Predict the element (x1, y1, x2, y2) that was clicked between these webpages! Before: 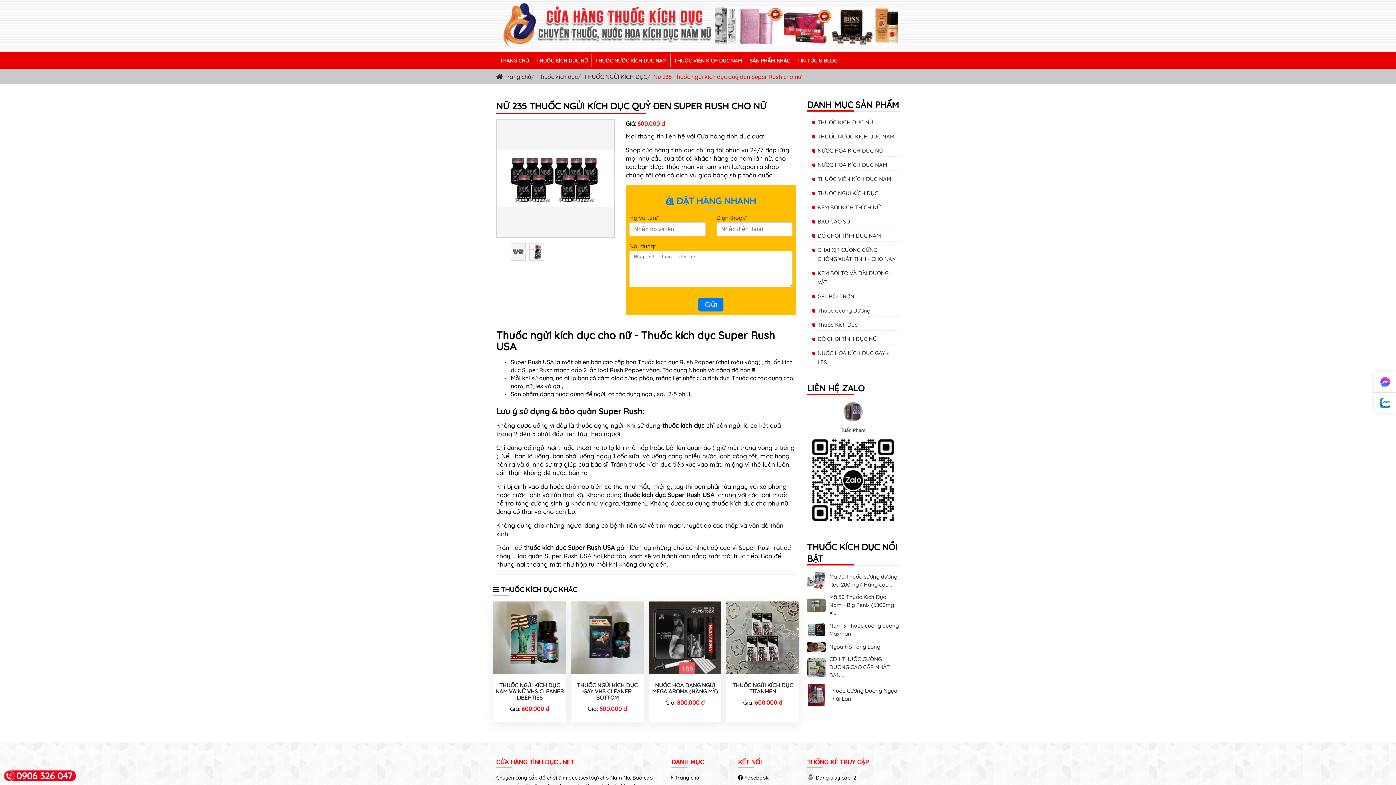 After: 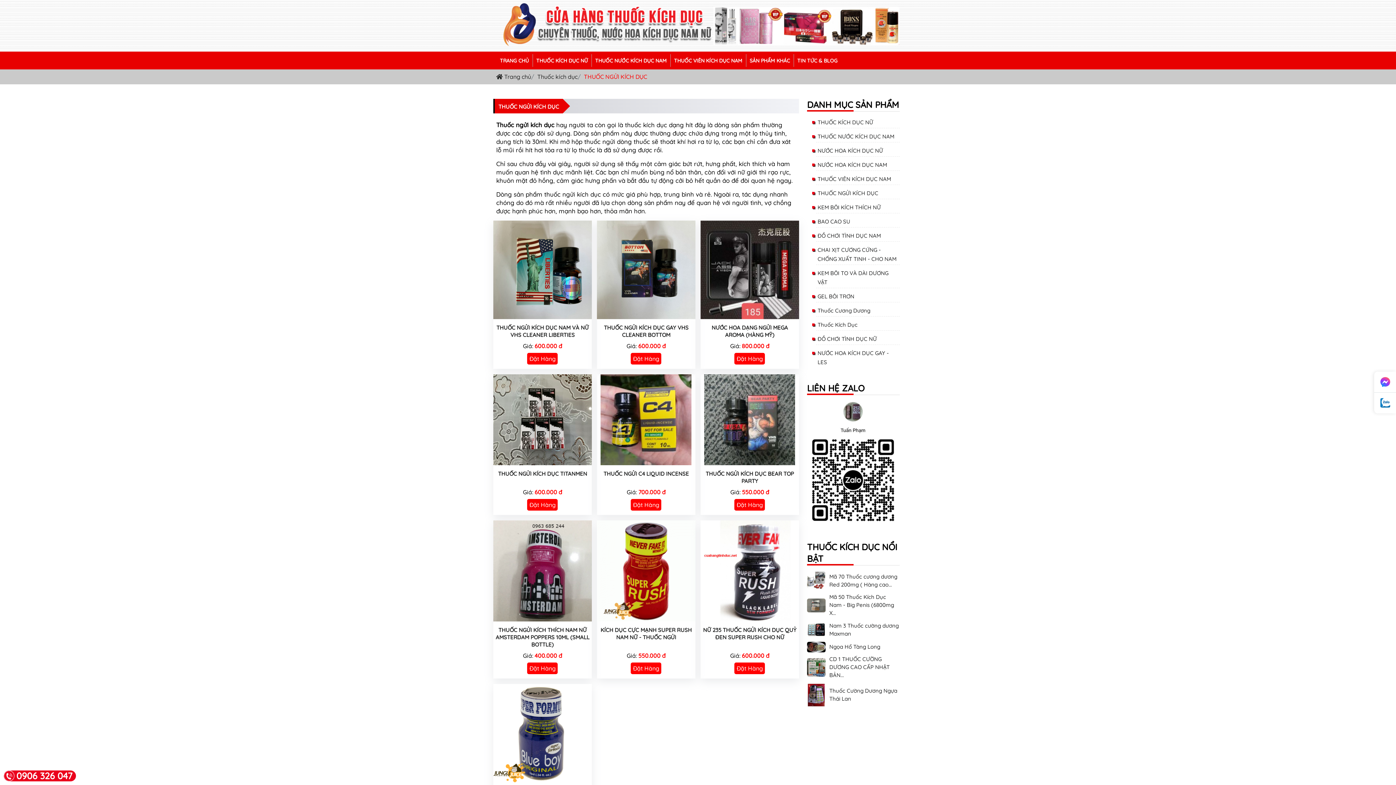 Action: label: THUỐC NGỬI KÍCH DỤC bbox: (584, 73, 647, 80)